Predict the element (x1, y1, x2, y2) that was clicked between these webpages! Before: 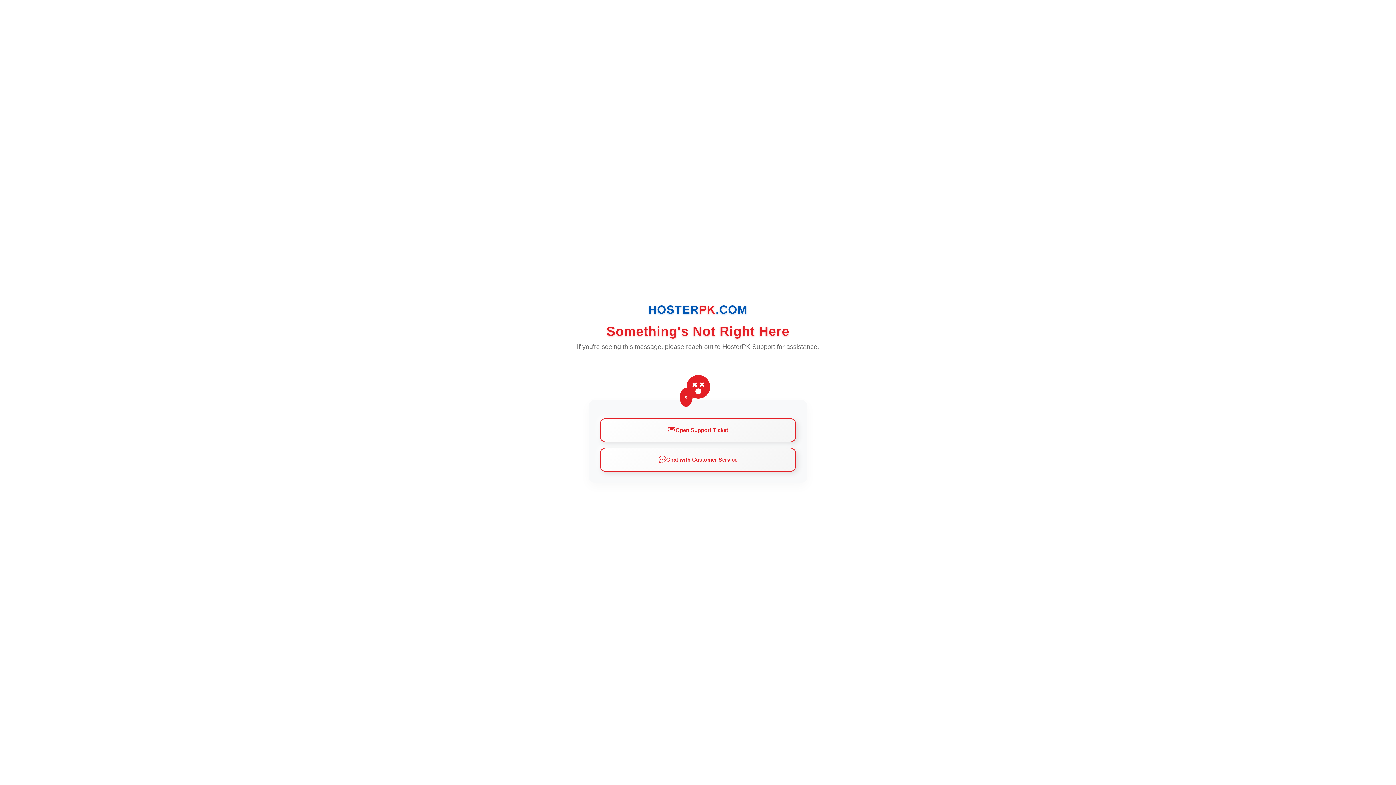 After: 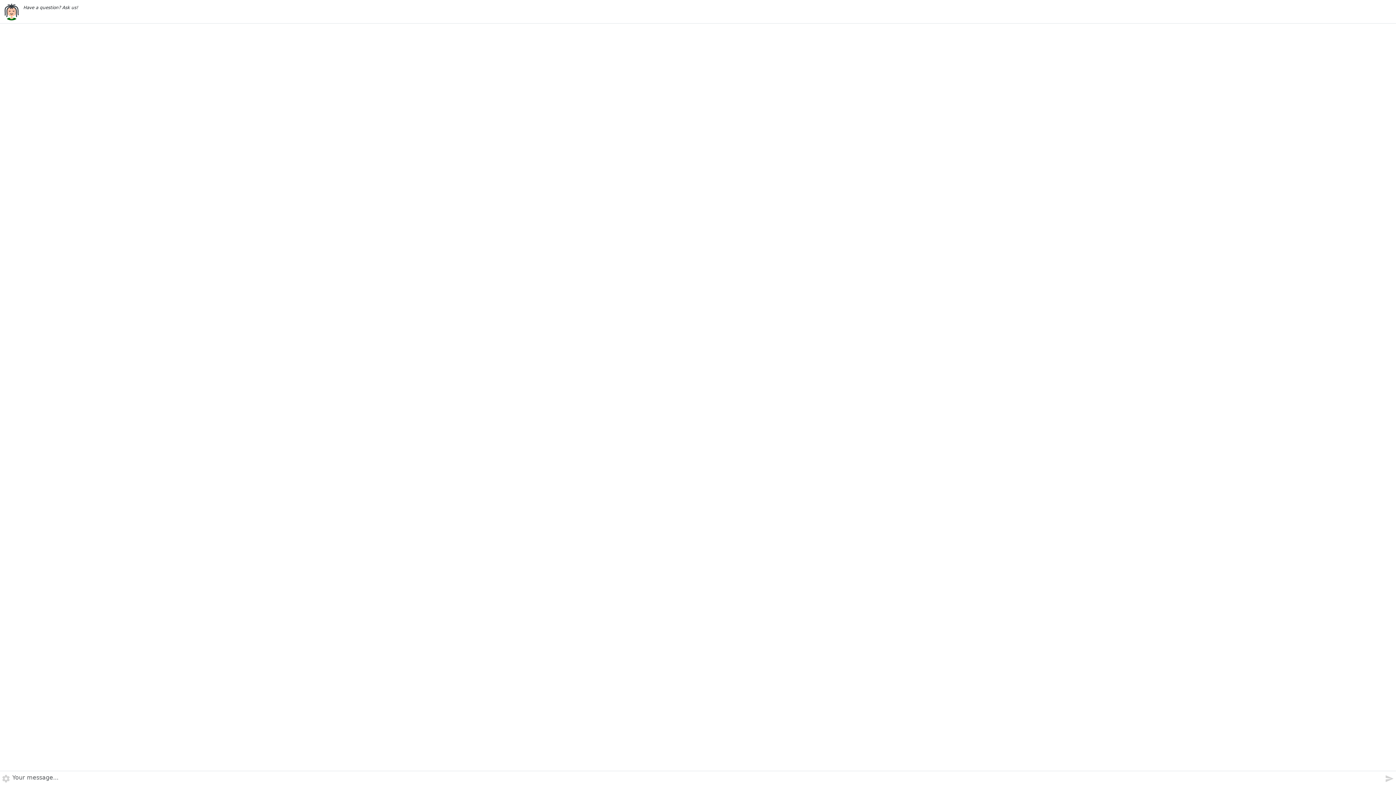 Action: bbox: (600, 447, 796, 471) label: Chat with Customer Service